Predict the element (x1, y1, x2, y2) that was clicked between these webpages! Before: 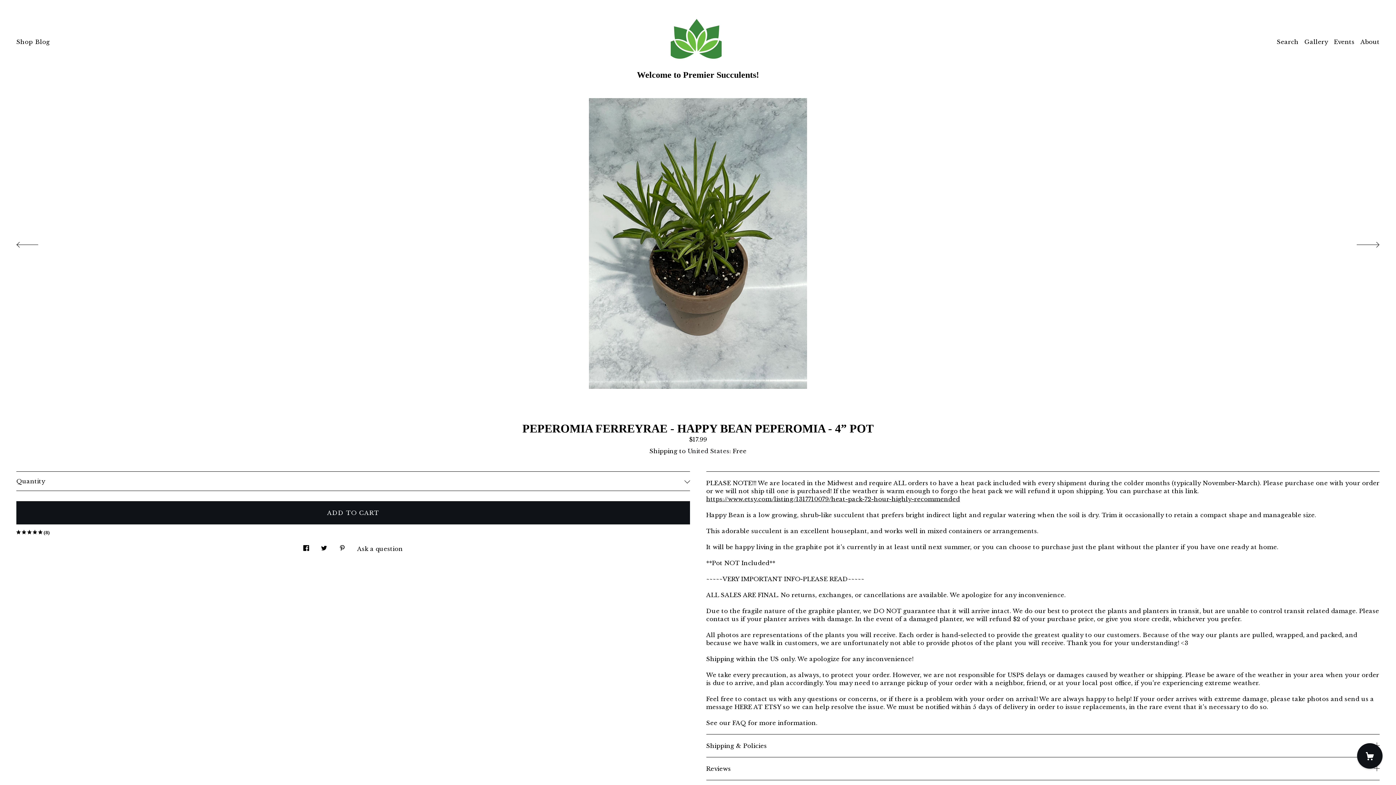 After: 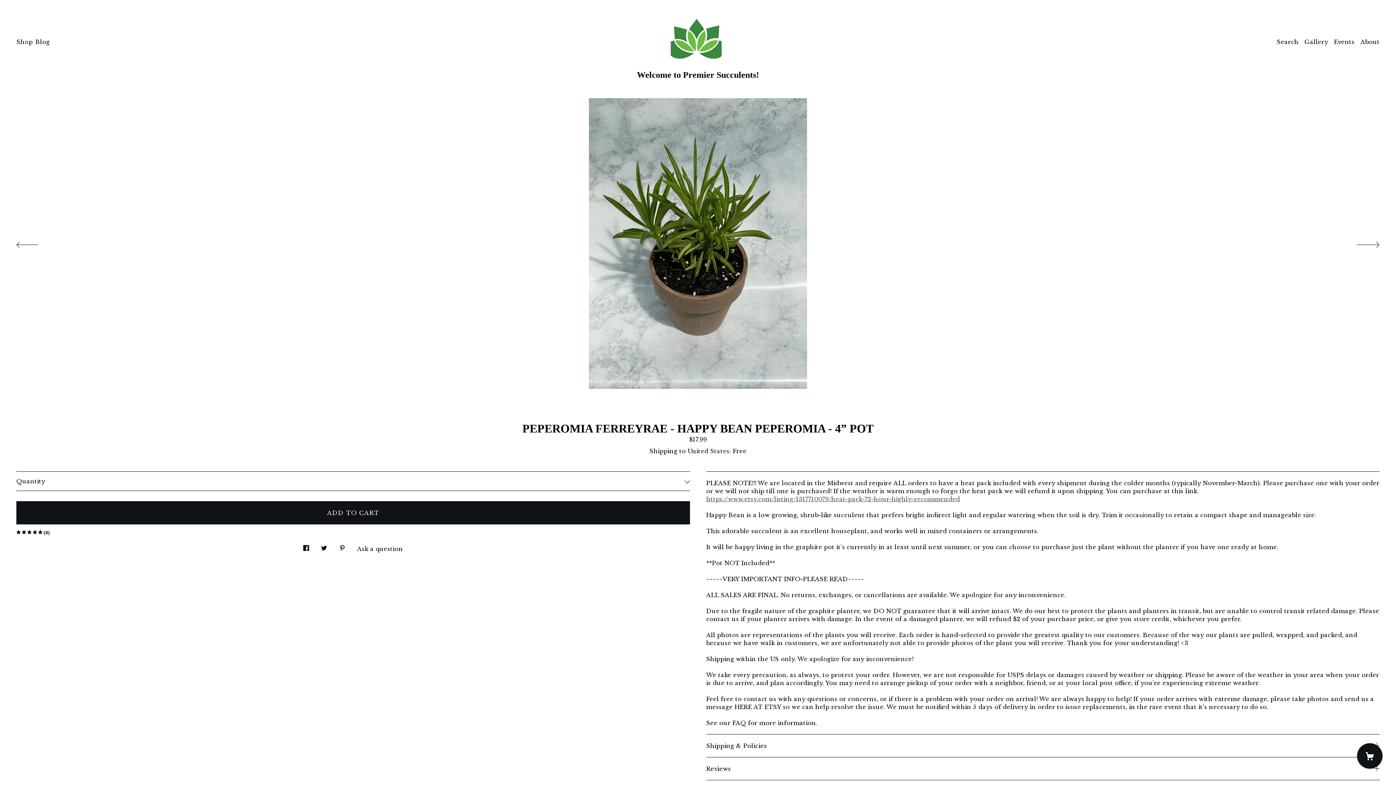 Action: bbox: (706, 495, 960, 503) label: https://www.etsy.com/listing/1317710079/heat-pack-72-hour-highly-recommended